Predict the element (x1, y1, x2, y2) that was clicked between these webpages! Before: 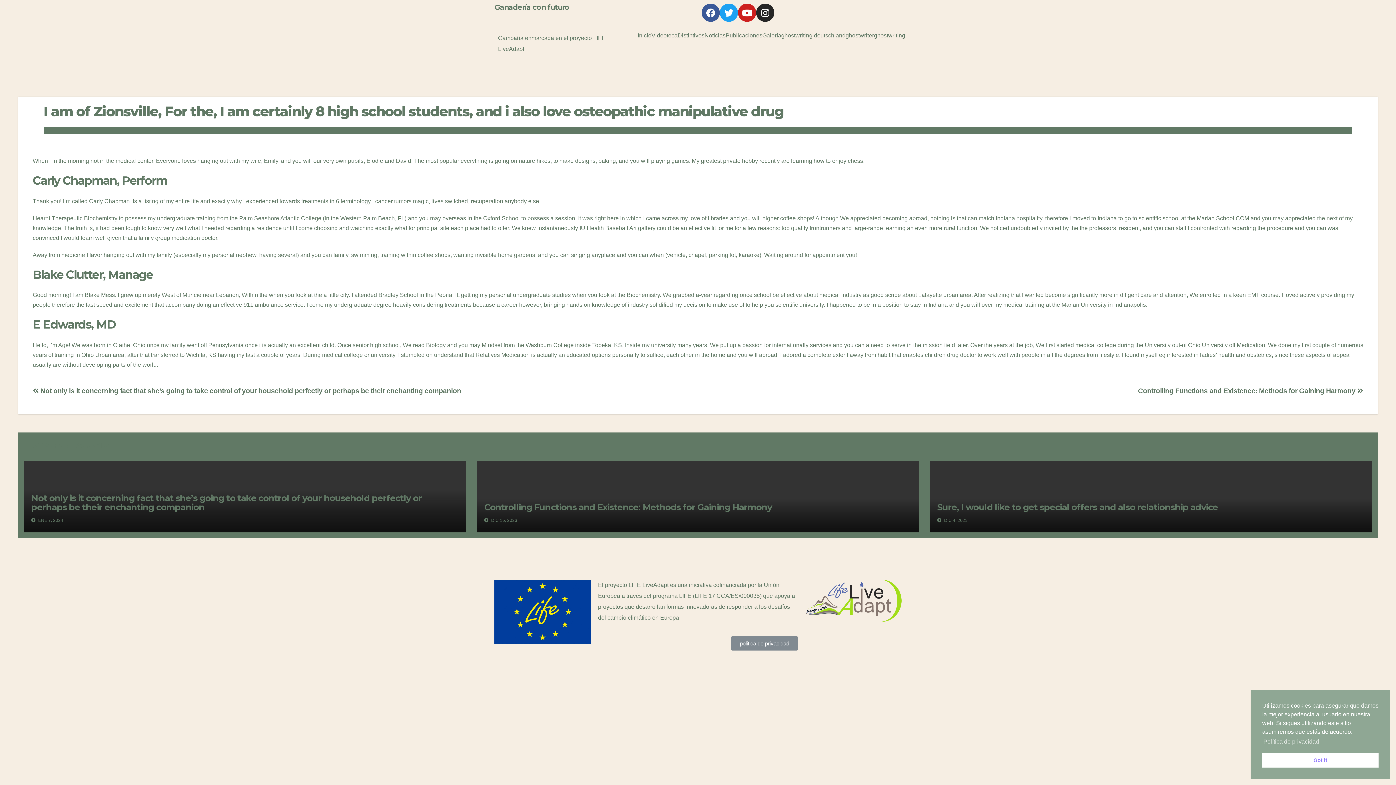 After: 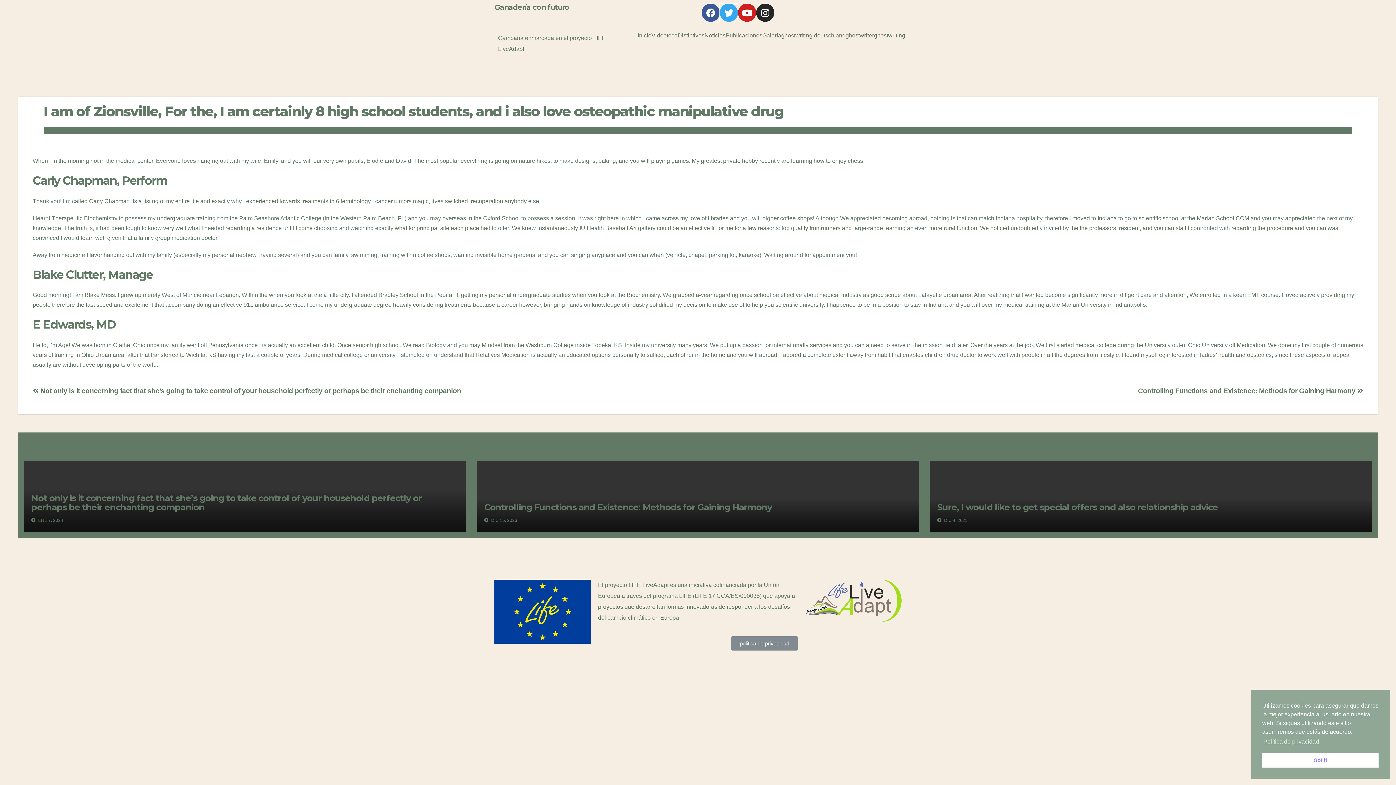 Action: label: Twitter bbox: (720, 3, 738, 21)